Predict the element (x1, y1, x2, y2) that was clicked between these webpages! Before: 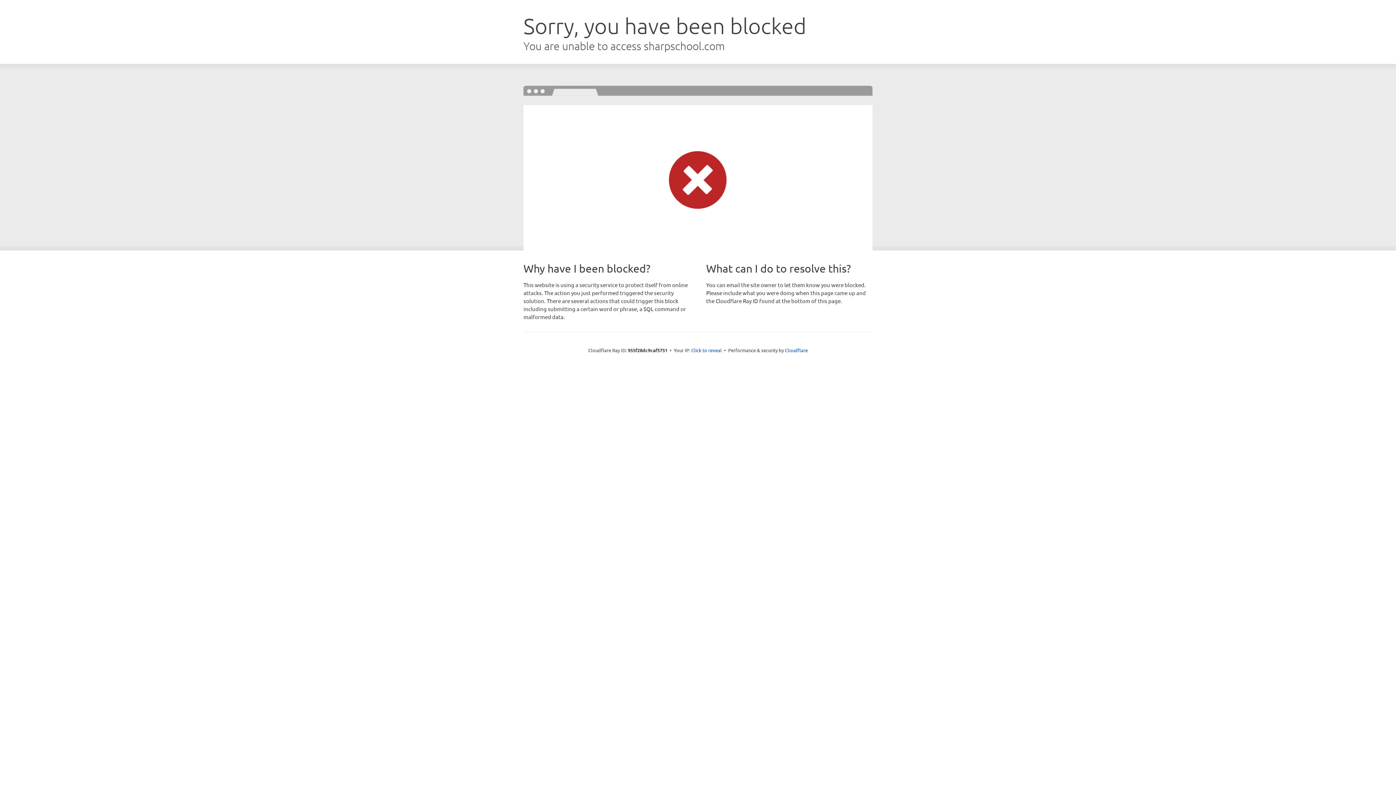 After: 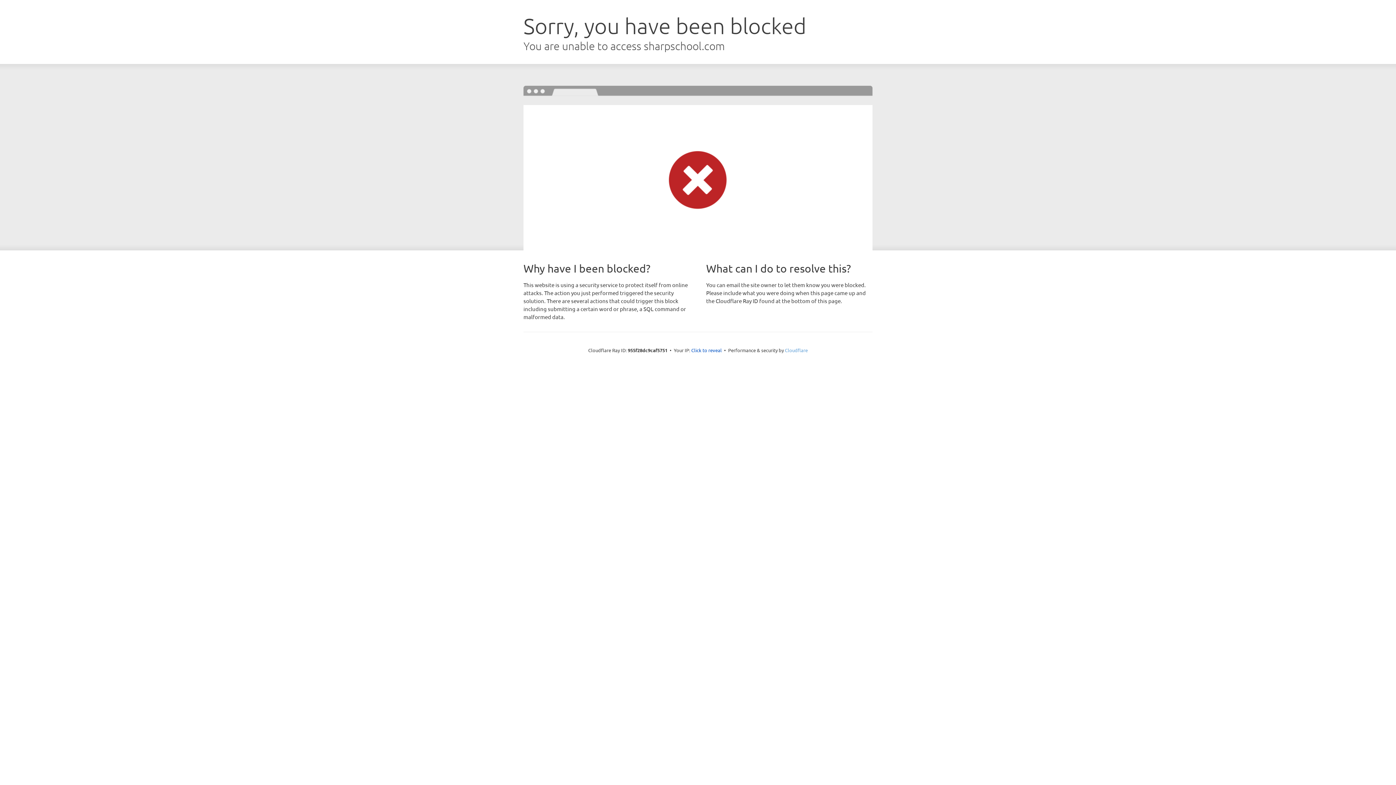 Action: label: Cloudflare bbox: (785, 347, 808, 353)